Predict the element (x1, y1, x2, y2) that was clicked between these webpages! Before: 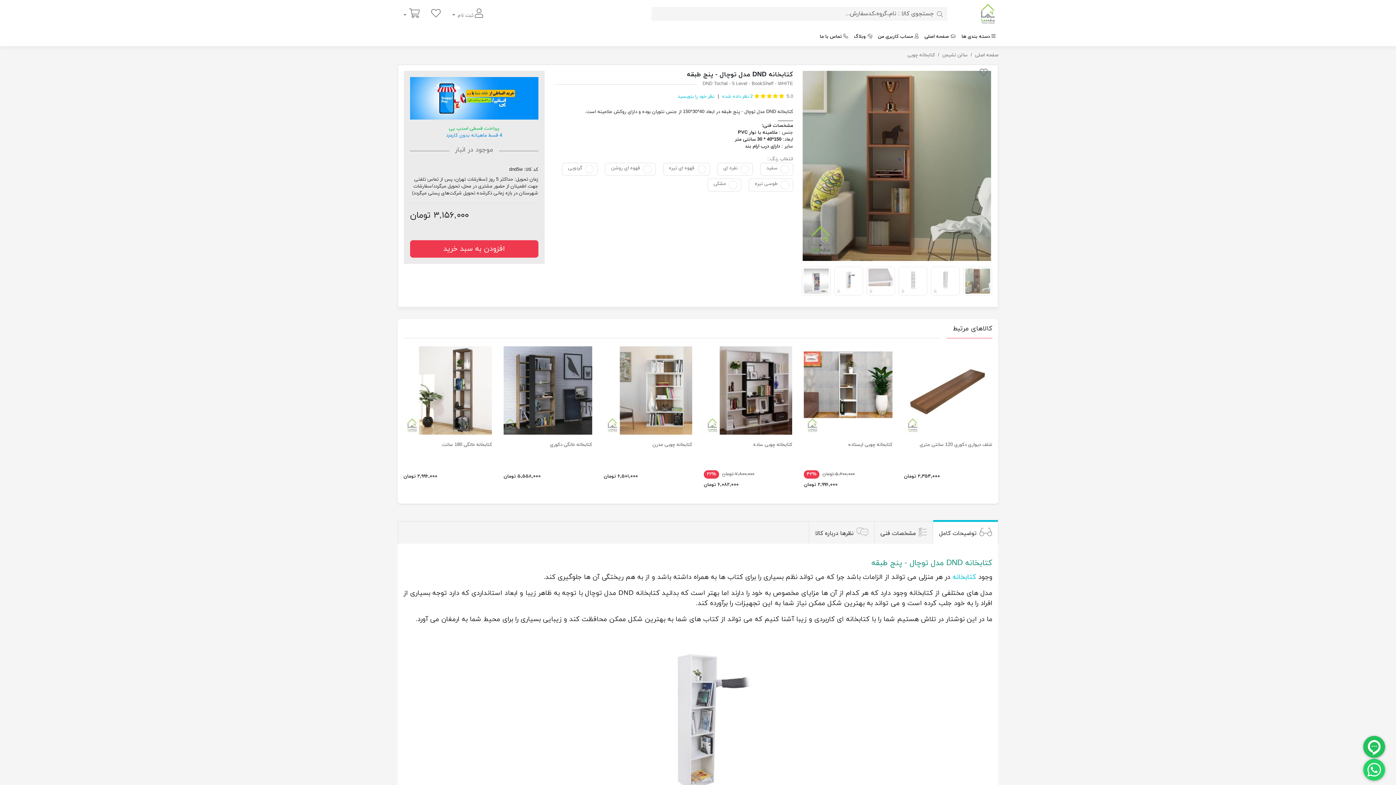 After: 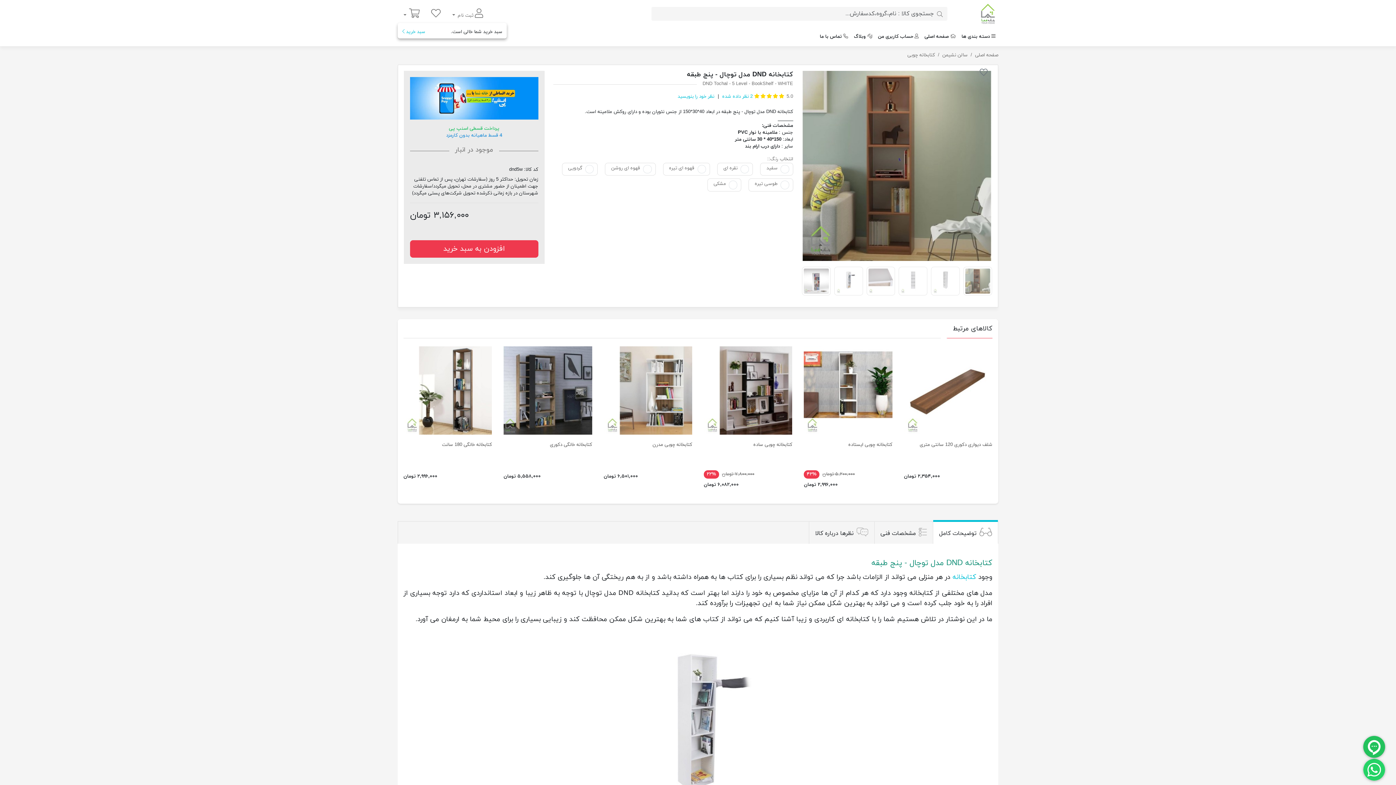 Action: bbox: (397, 5, 425, 22) label: سبد خرید
 